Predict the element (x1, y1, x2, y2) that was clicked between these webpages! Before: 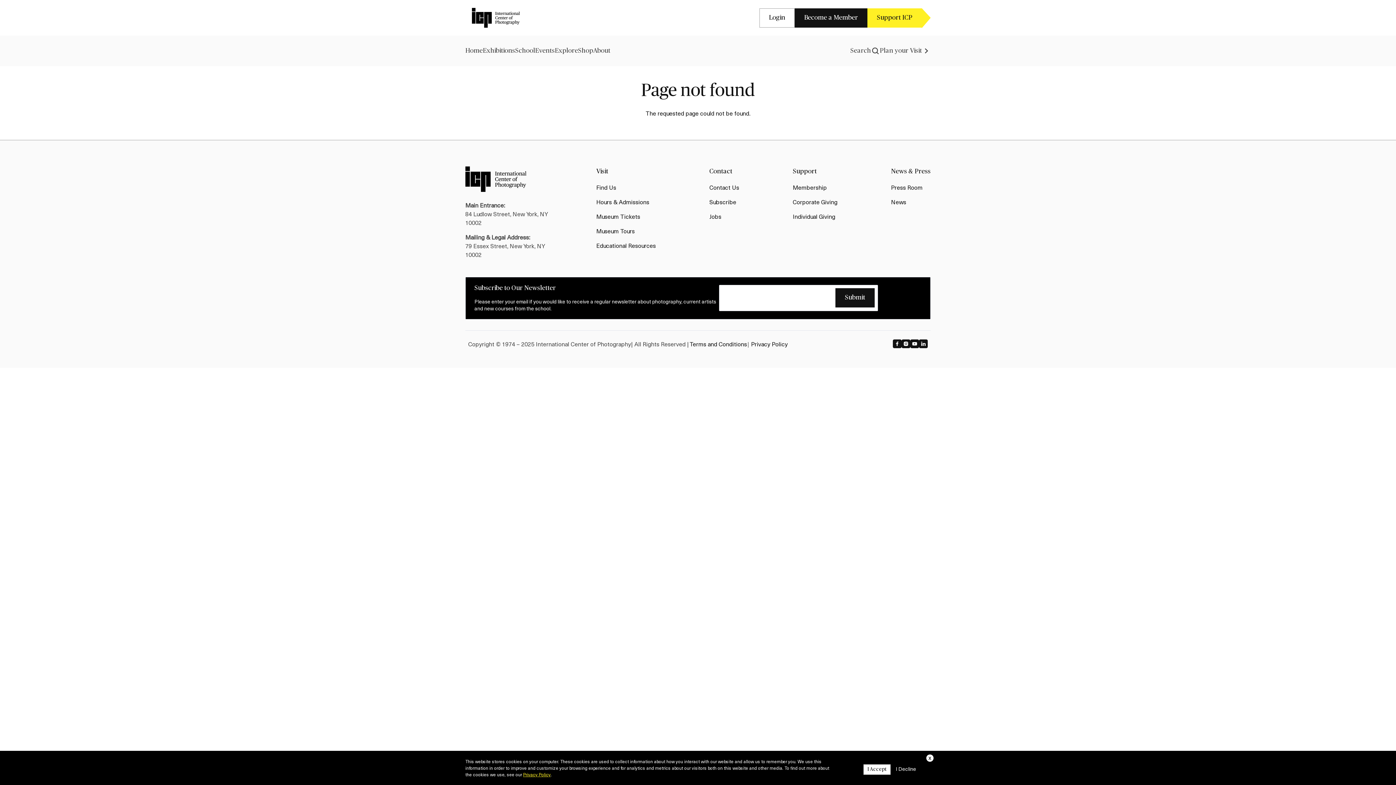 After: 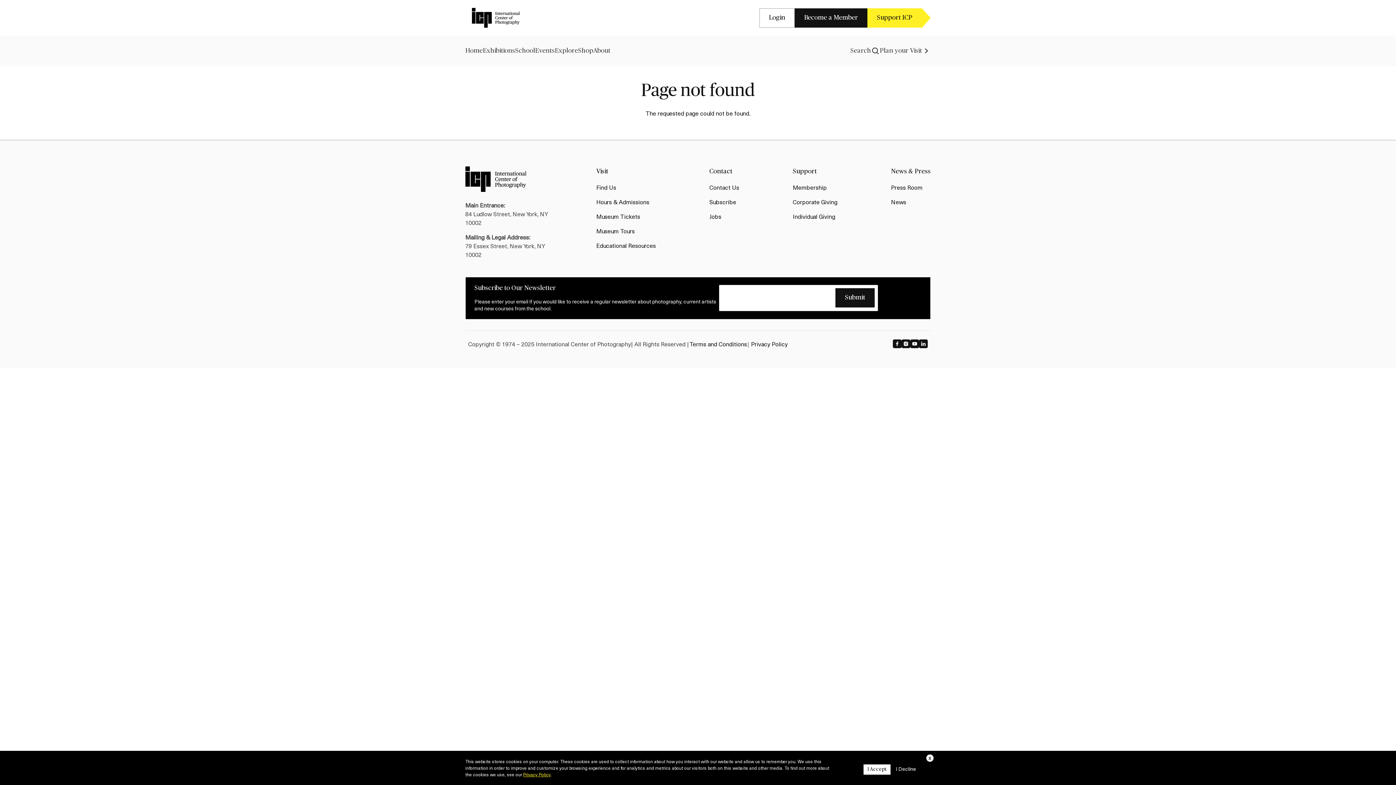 Action: bbox: (919, 339, 928, 359)